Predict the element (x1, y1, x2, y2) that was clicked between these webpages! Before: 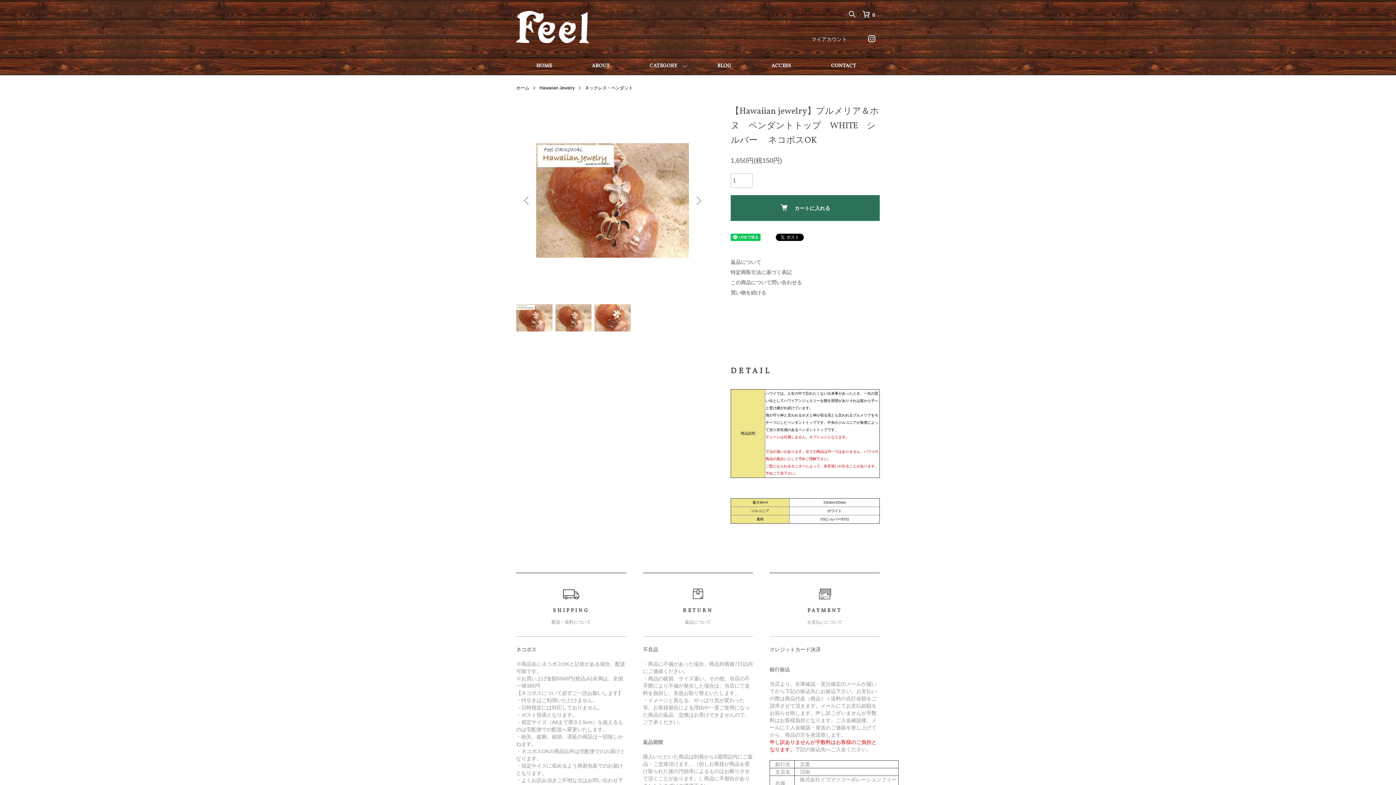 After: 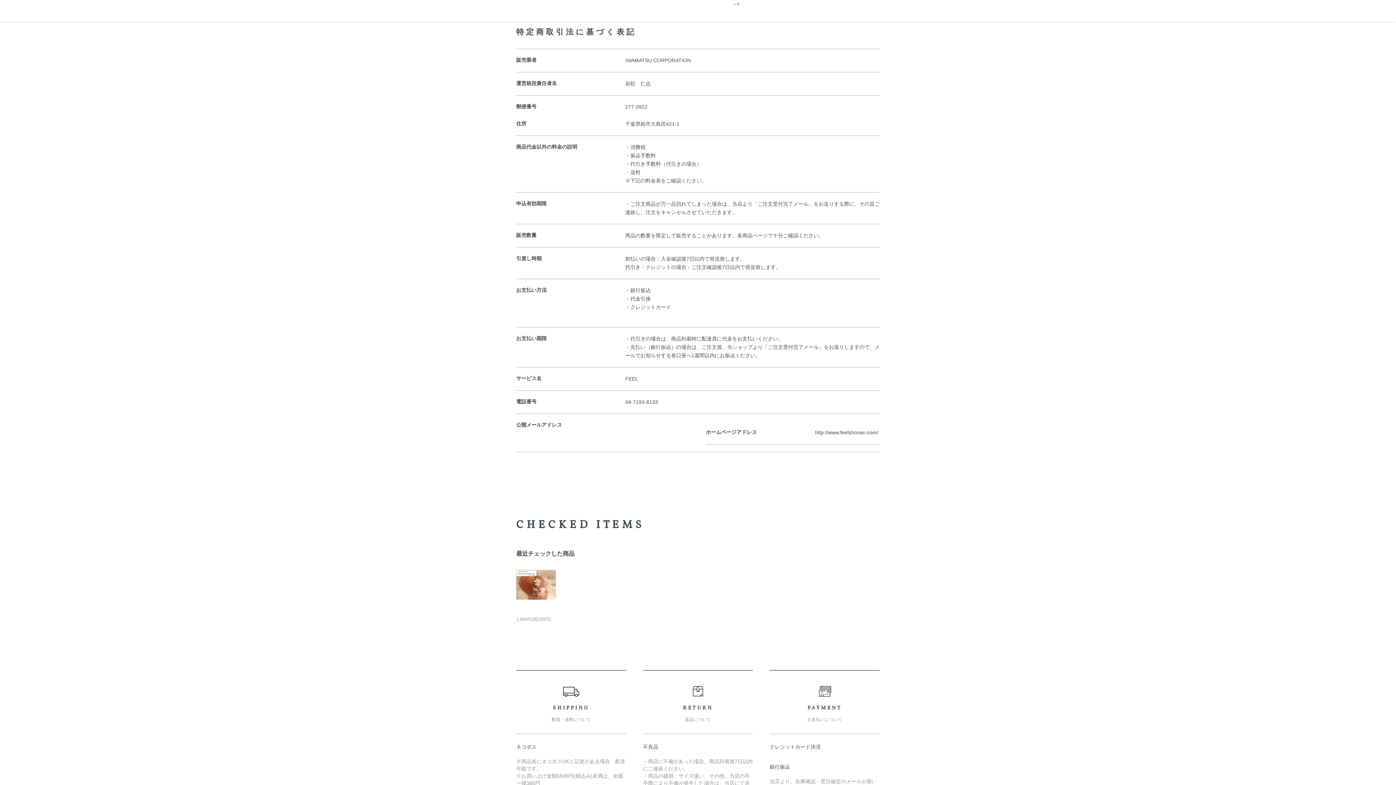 Action: bbox: (730, 269, 792, 275) label: 特定商取引法に基づく表記